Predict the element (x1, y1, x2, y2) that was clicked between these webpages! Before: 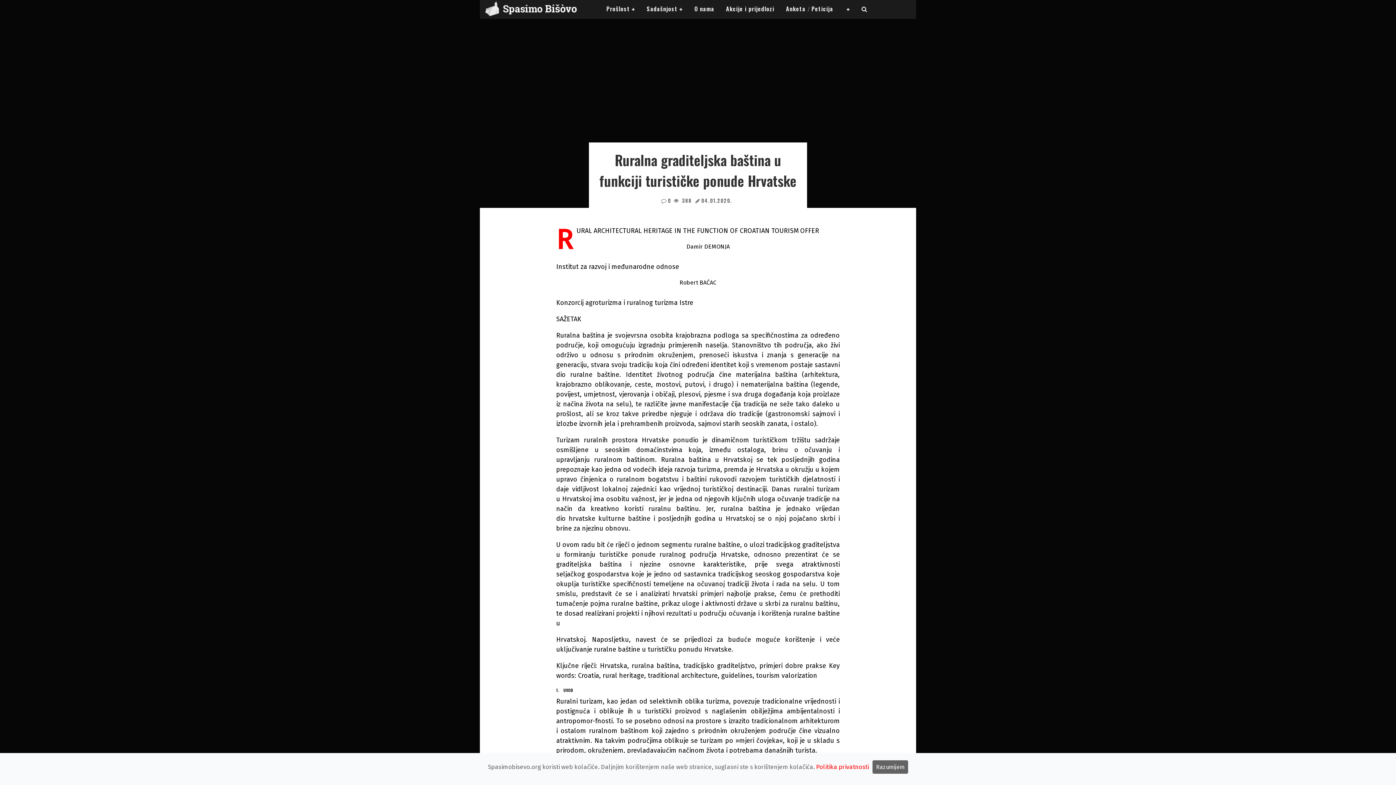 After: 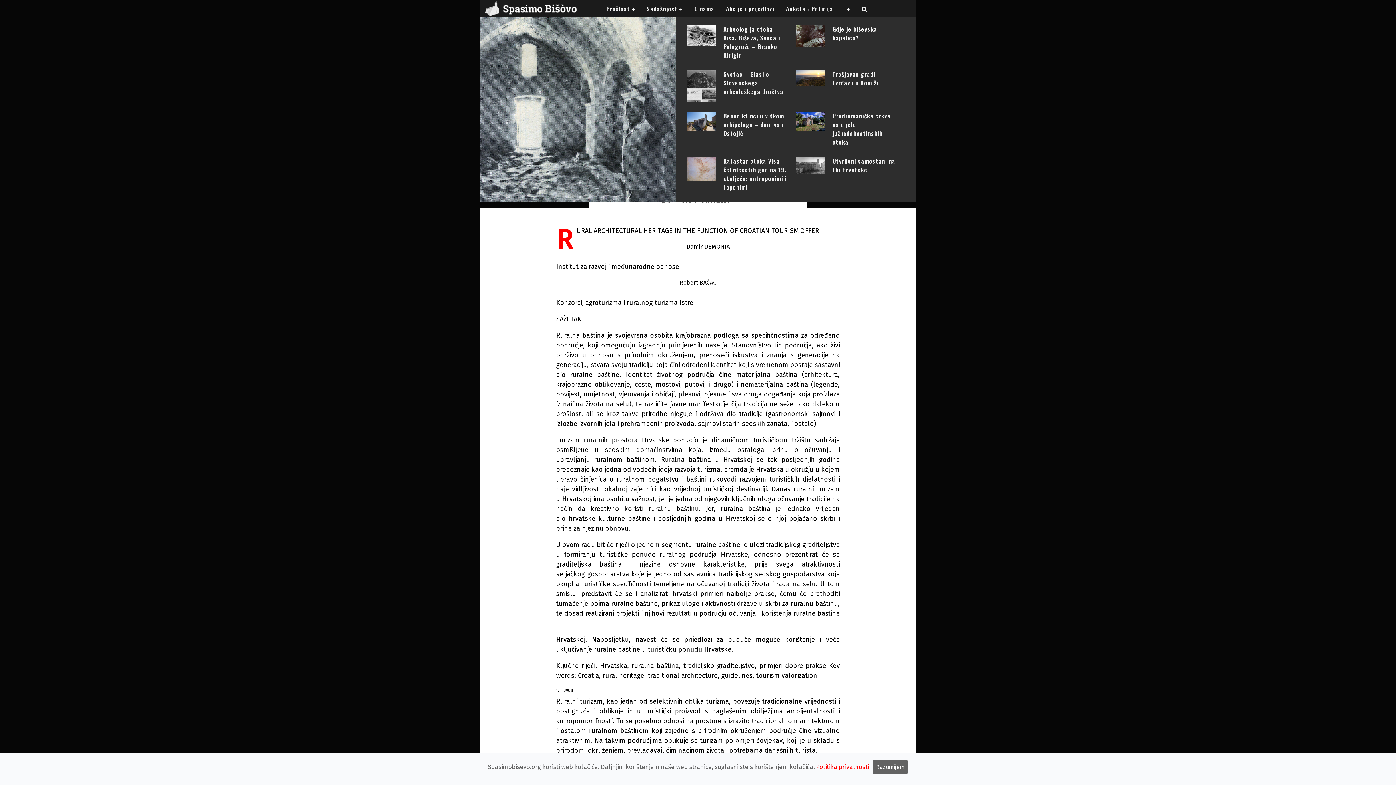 Action: label: Prošlost bbox: (601, 0, 640, 17)